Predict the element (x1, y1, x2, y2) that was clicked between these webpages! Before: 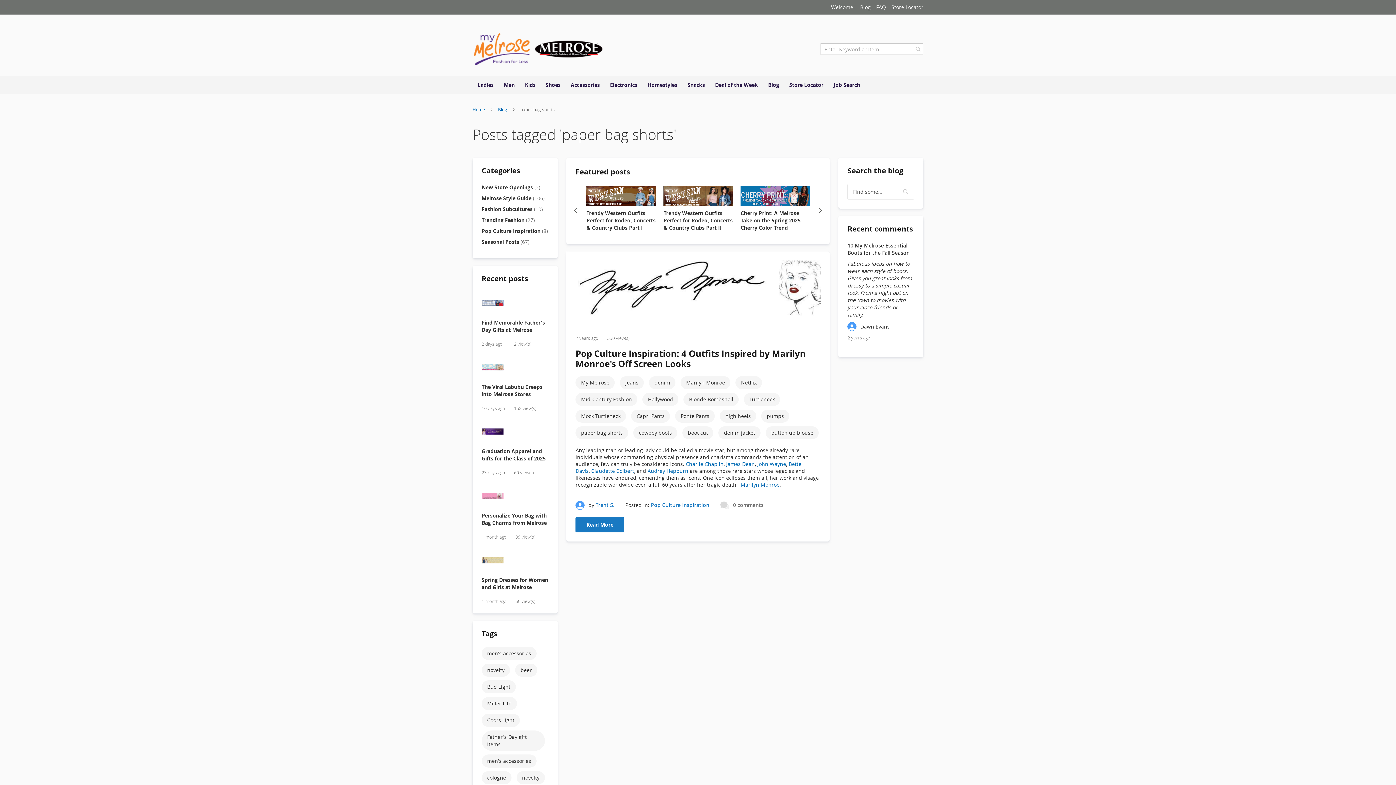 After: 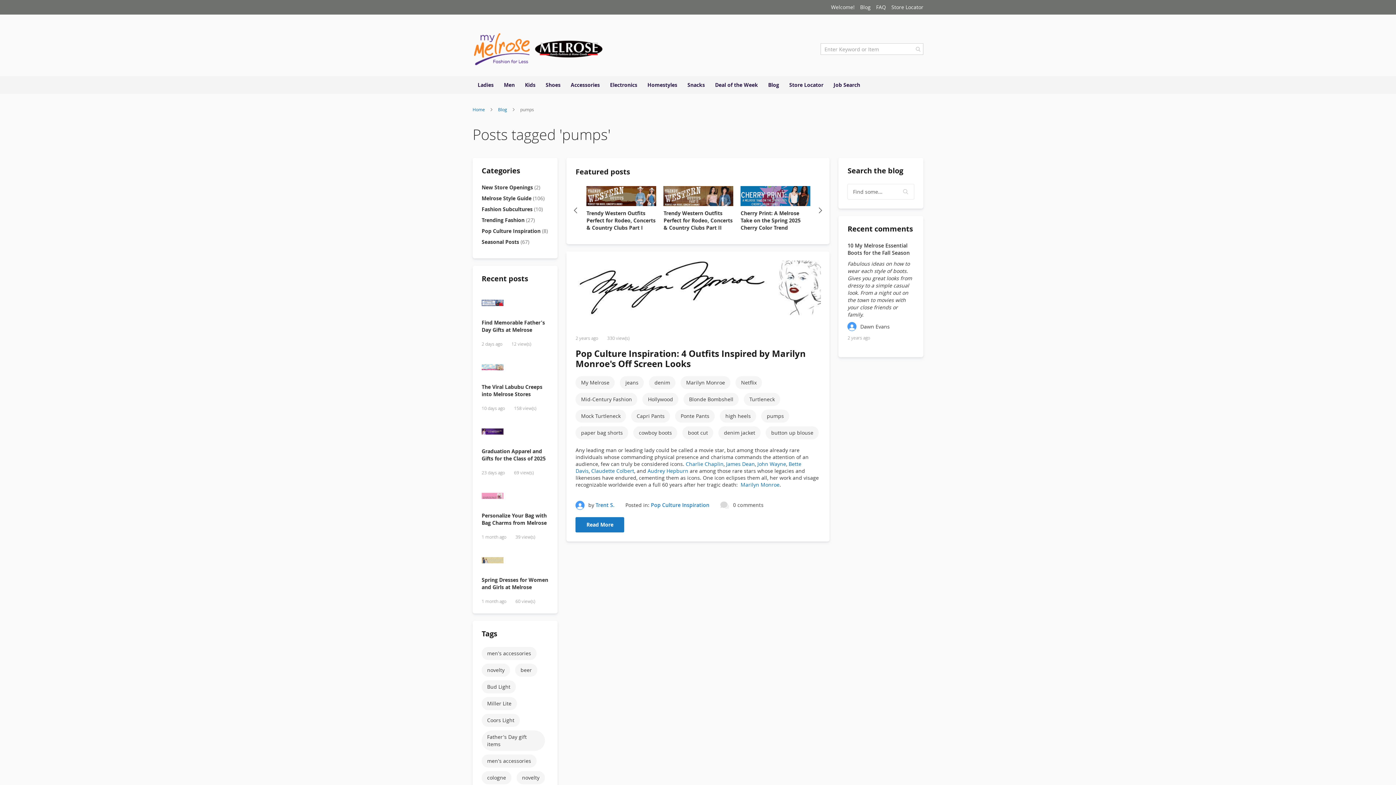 Action: label: pumps bbox: (761, 409, 789, 422)